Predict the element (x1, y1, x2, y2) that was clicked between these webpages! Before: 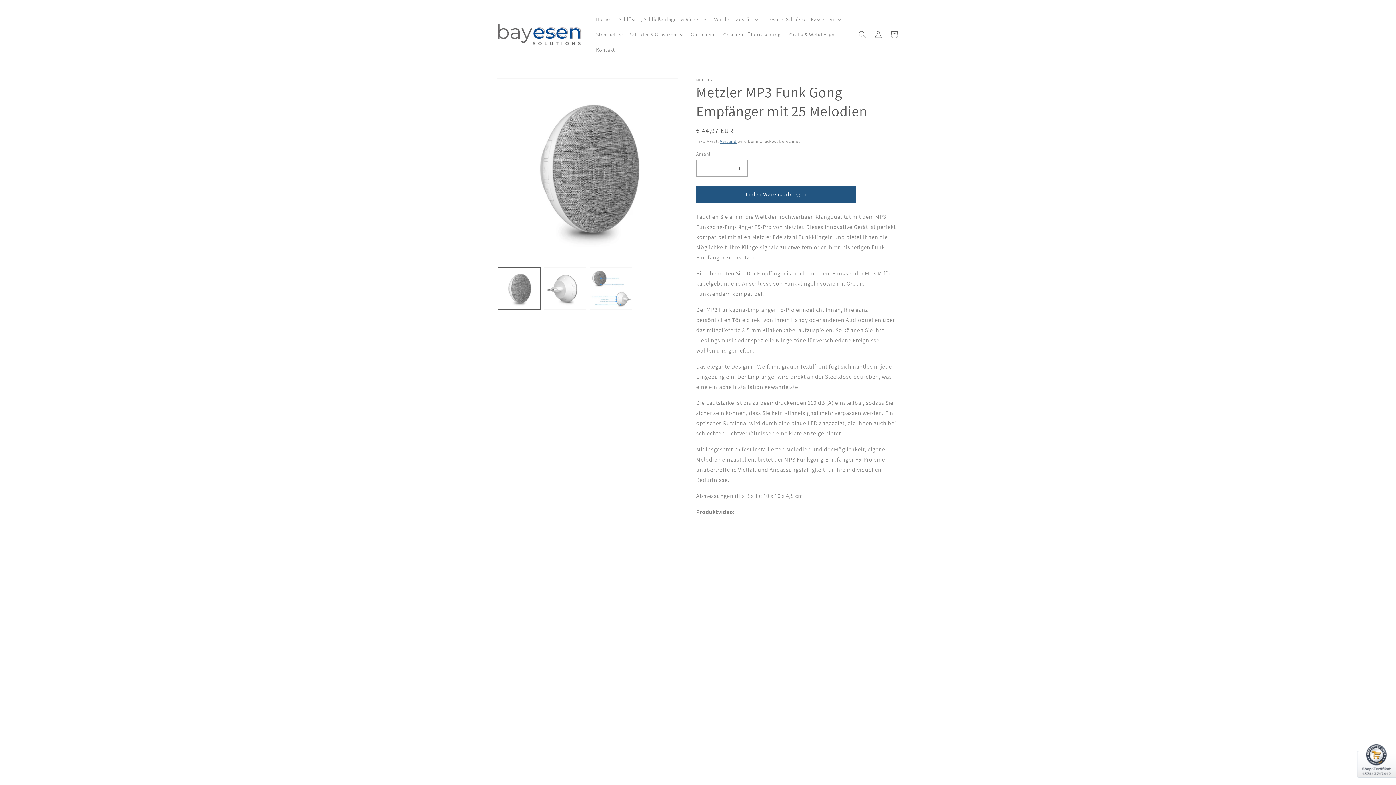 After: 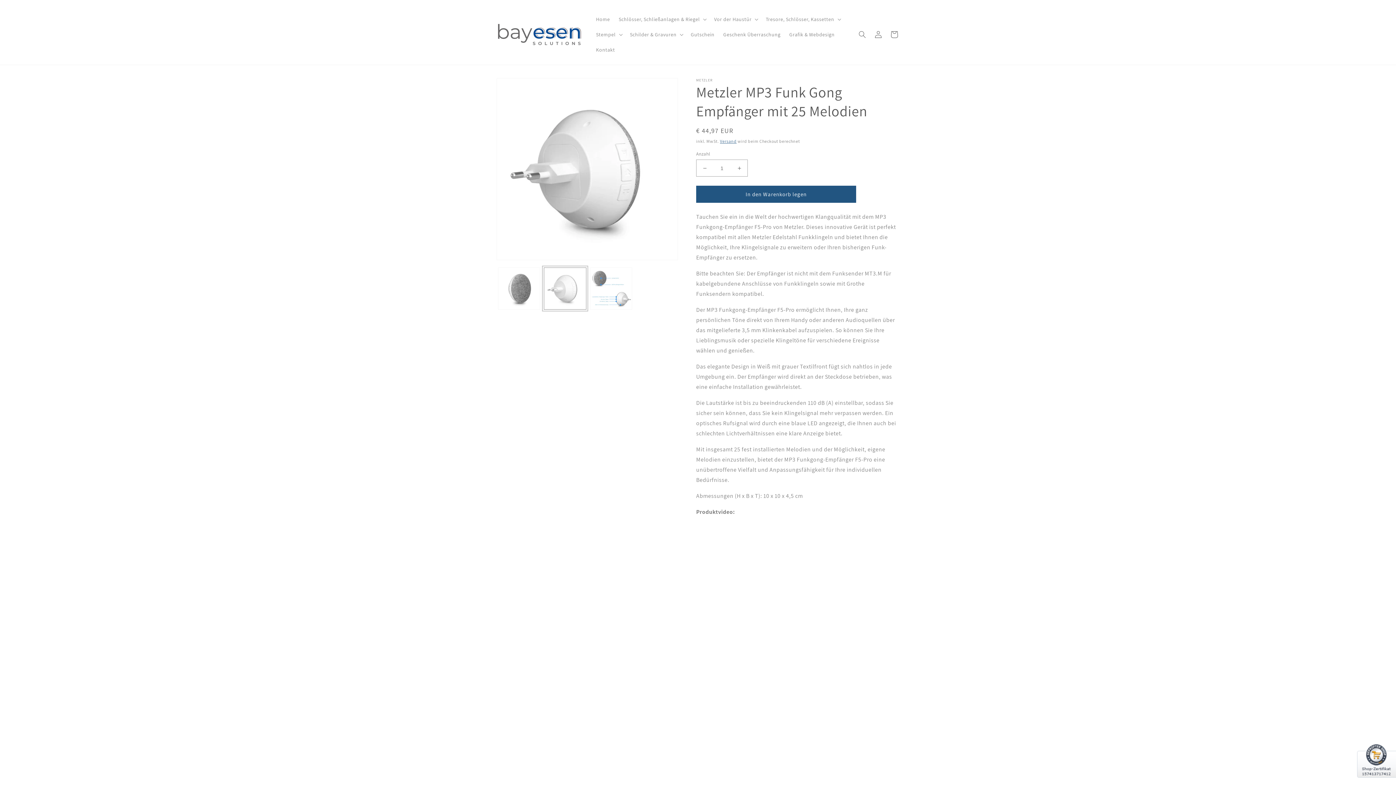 Action: label: Bild 2 in Galerieansicht laden bbox: (544, 267, 586, 309)